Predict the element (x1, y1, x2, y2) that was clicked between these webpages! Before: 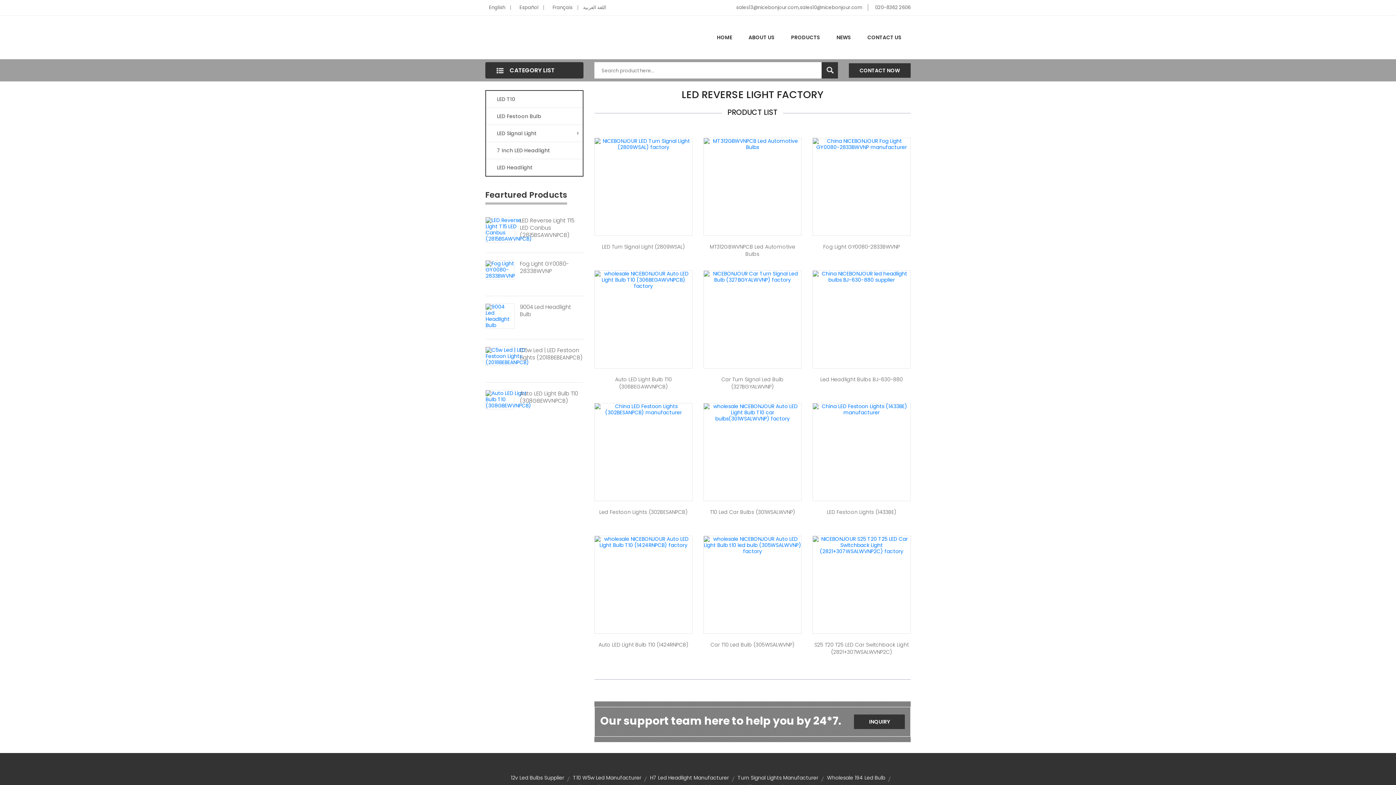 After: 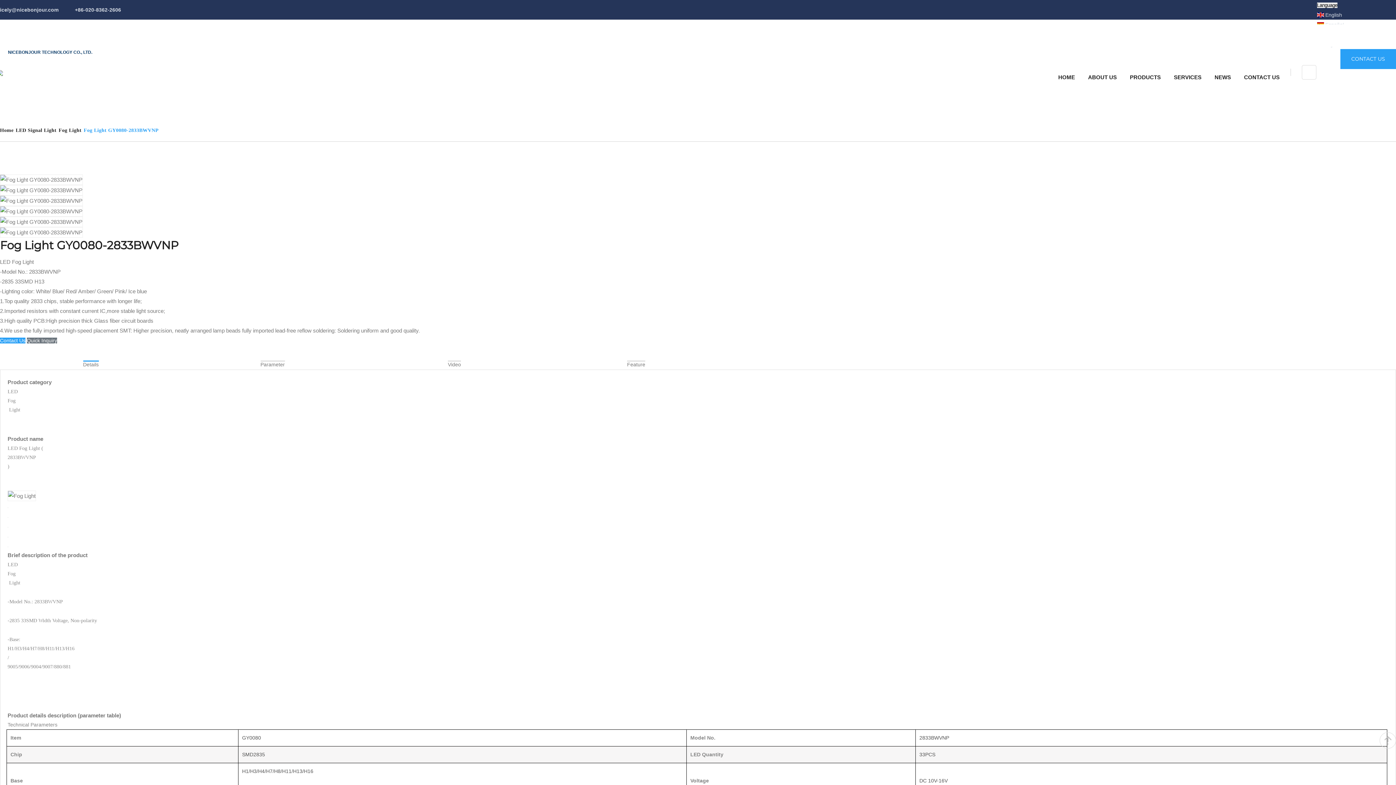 Action: bbox: (813, 140, 910, 147)